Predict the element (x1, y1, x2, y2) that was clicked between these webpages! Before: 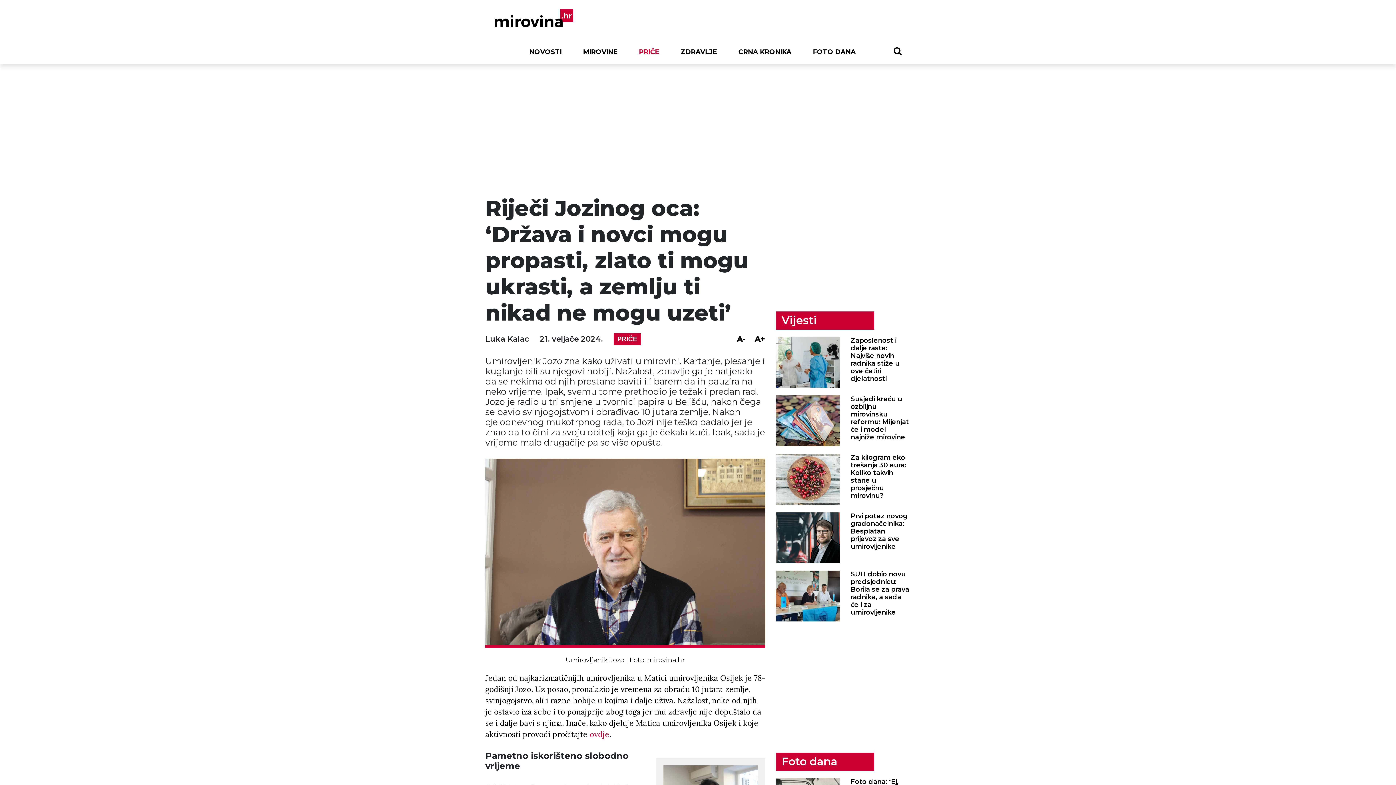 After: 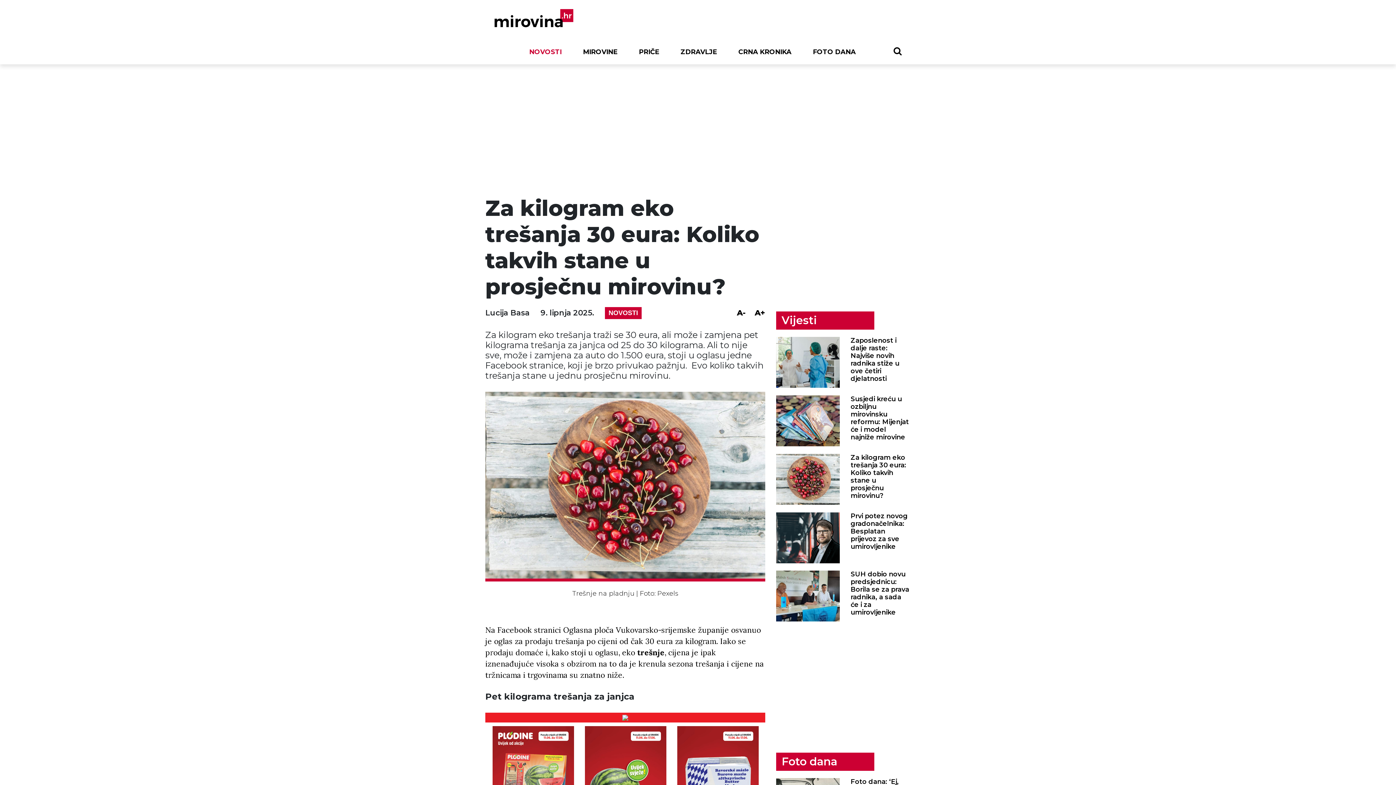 Action: label: Za kilogram eko trešanja 30 eura: Koliko takvih stane u prosječnu mirovinu? bbox: (850, 235, 906, 281)